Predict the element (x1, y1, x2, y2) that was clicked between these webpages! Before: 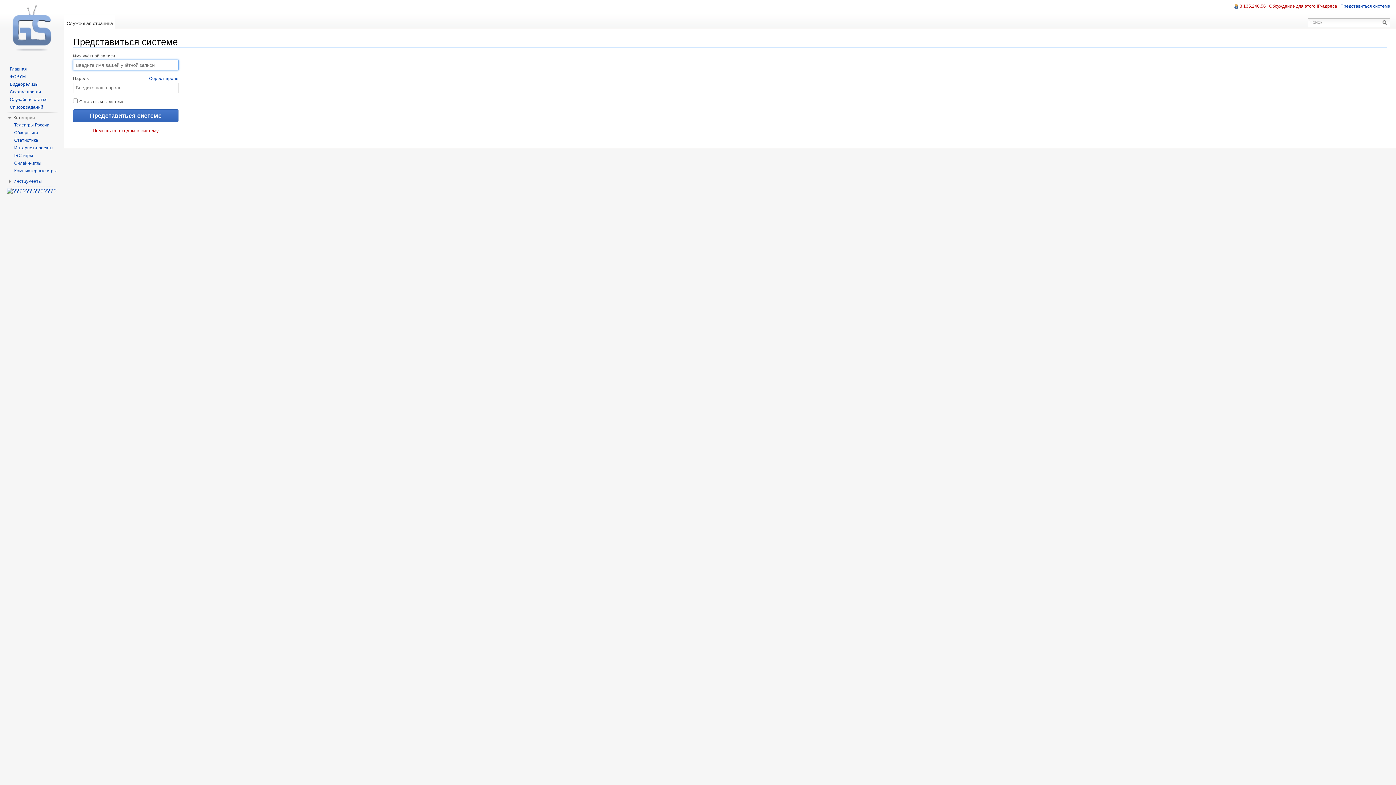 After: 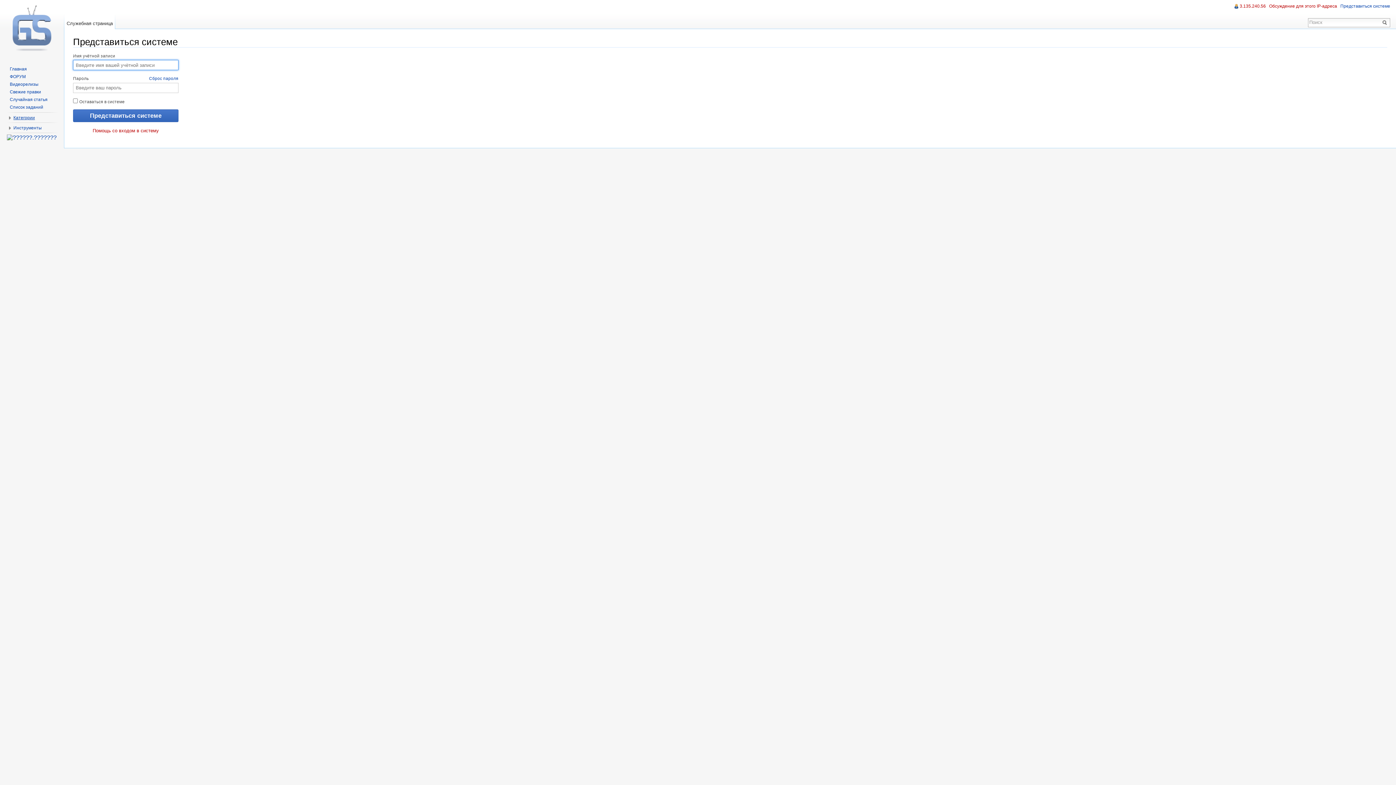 Action: bbox: (13, 115, 34, 120) label: Категории